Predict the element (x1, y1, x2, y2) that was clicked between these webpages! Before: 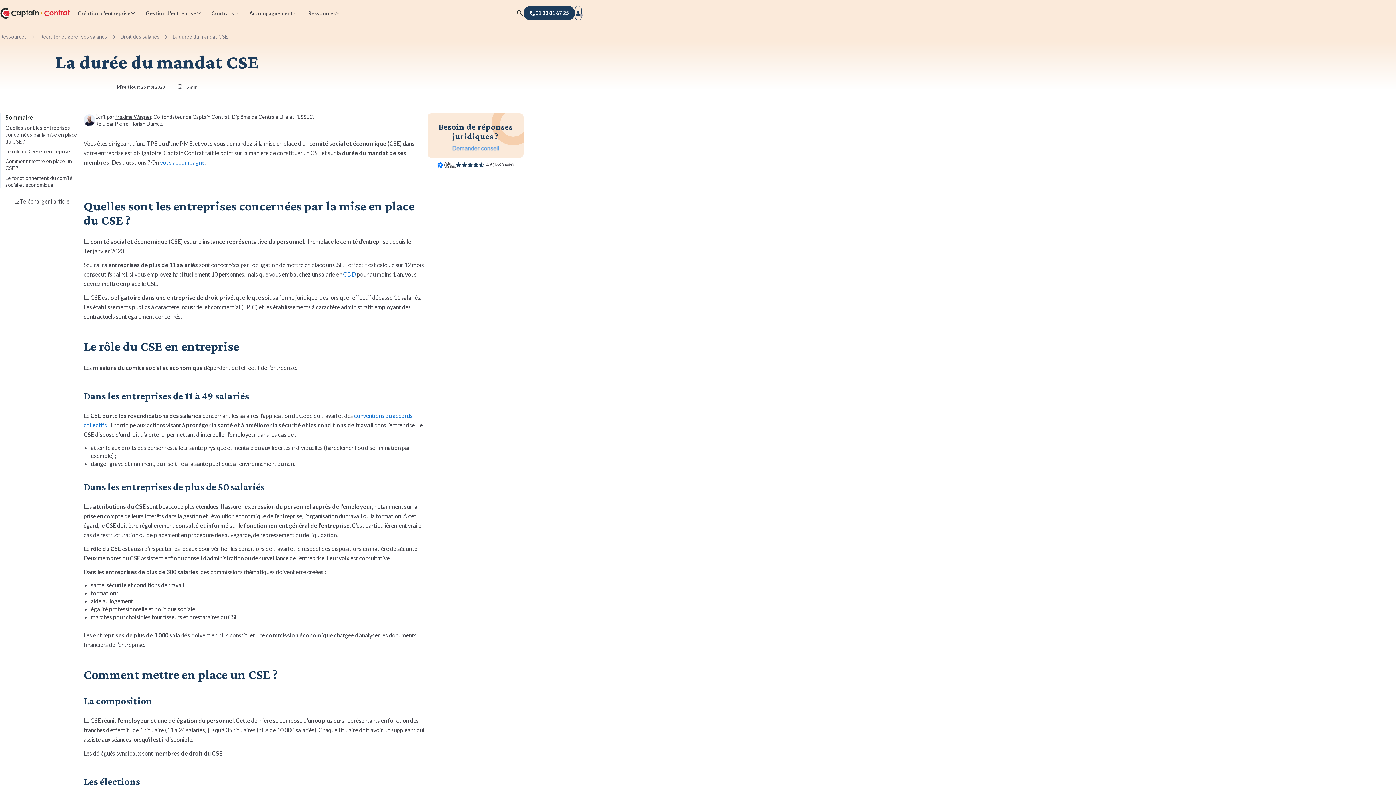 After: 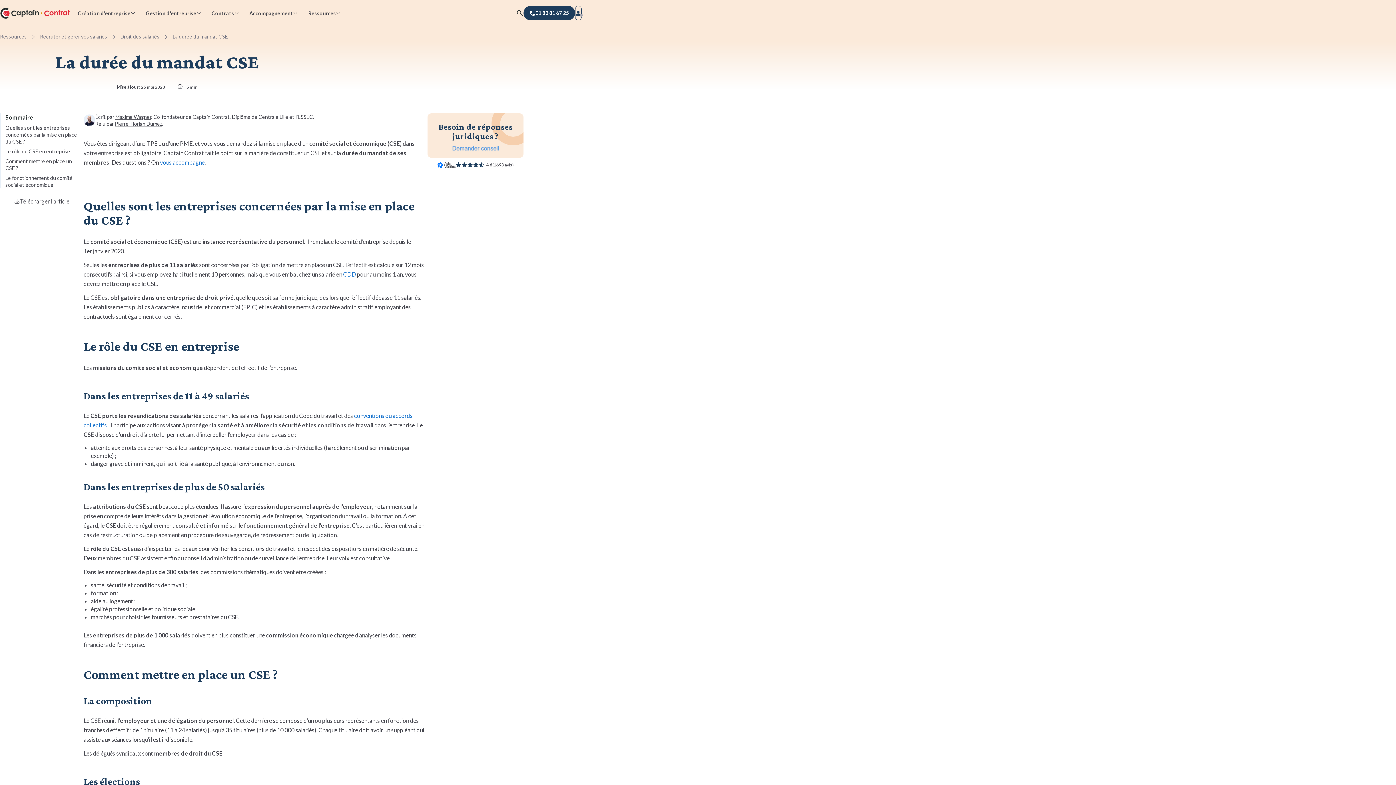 Action: bbox: (160, 158, 204, 165) label: vous accompagne